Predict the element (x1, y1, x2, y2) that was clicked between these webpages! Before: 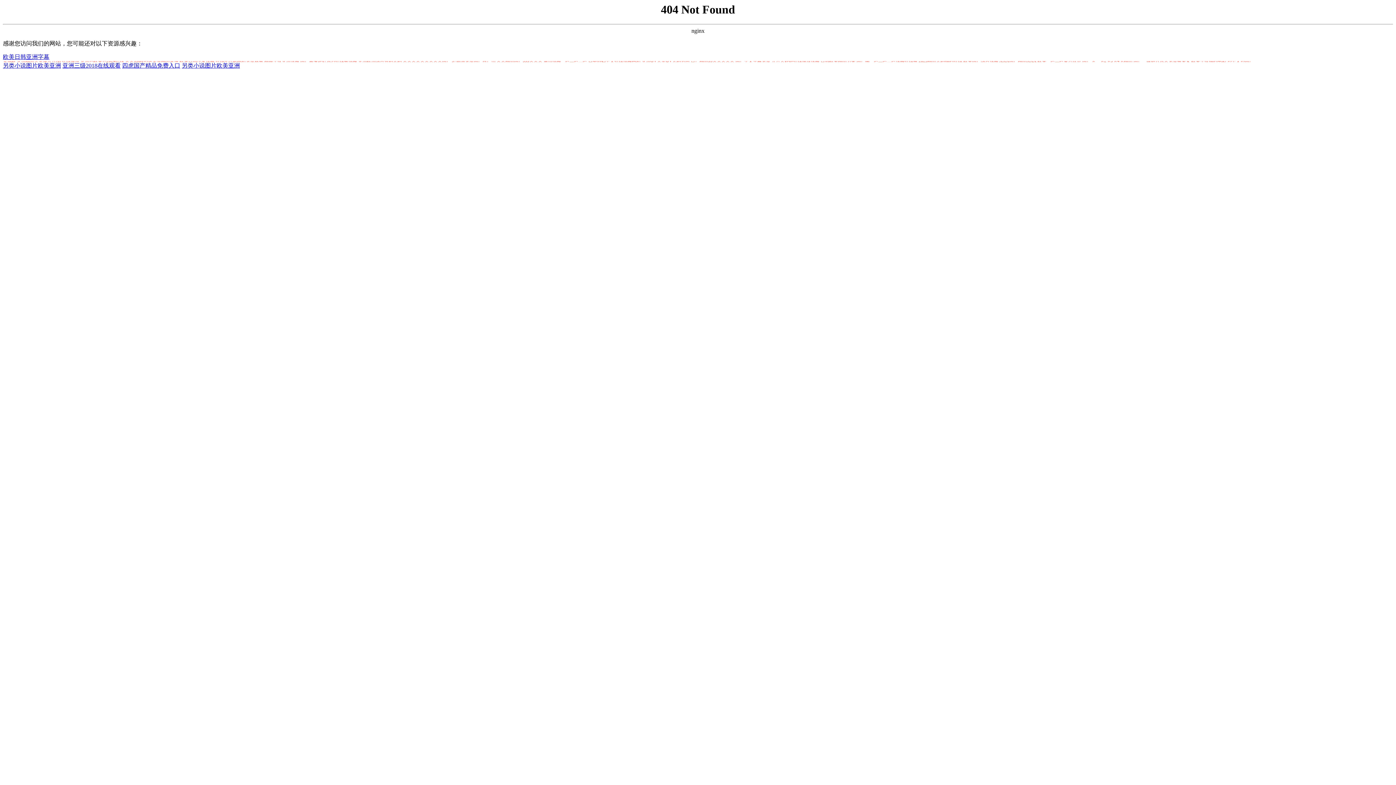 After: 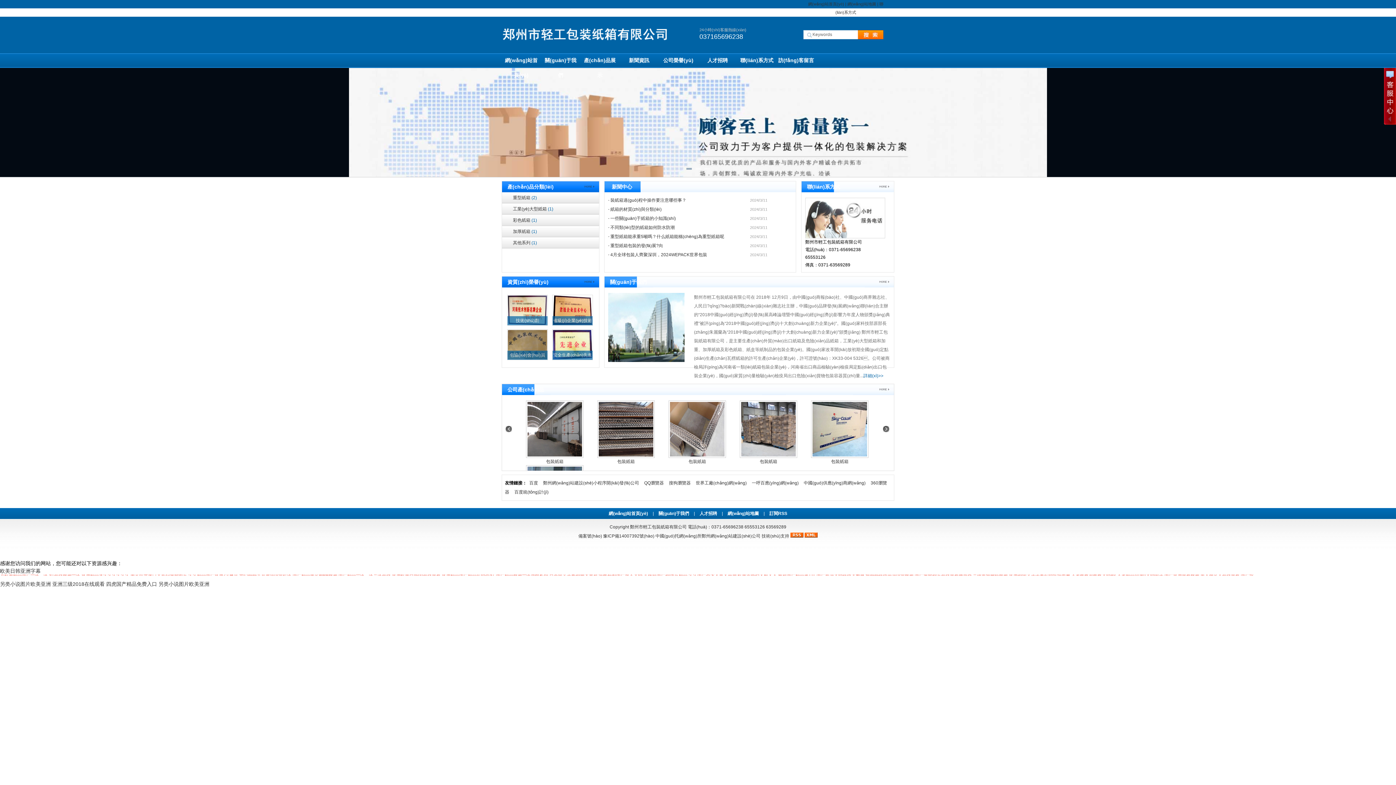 Action: bbox: (181, 62, 240, 68) label: 另类小说图片欧美亚洲